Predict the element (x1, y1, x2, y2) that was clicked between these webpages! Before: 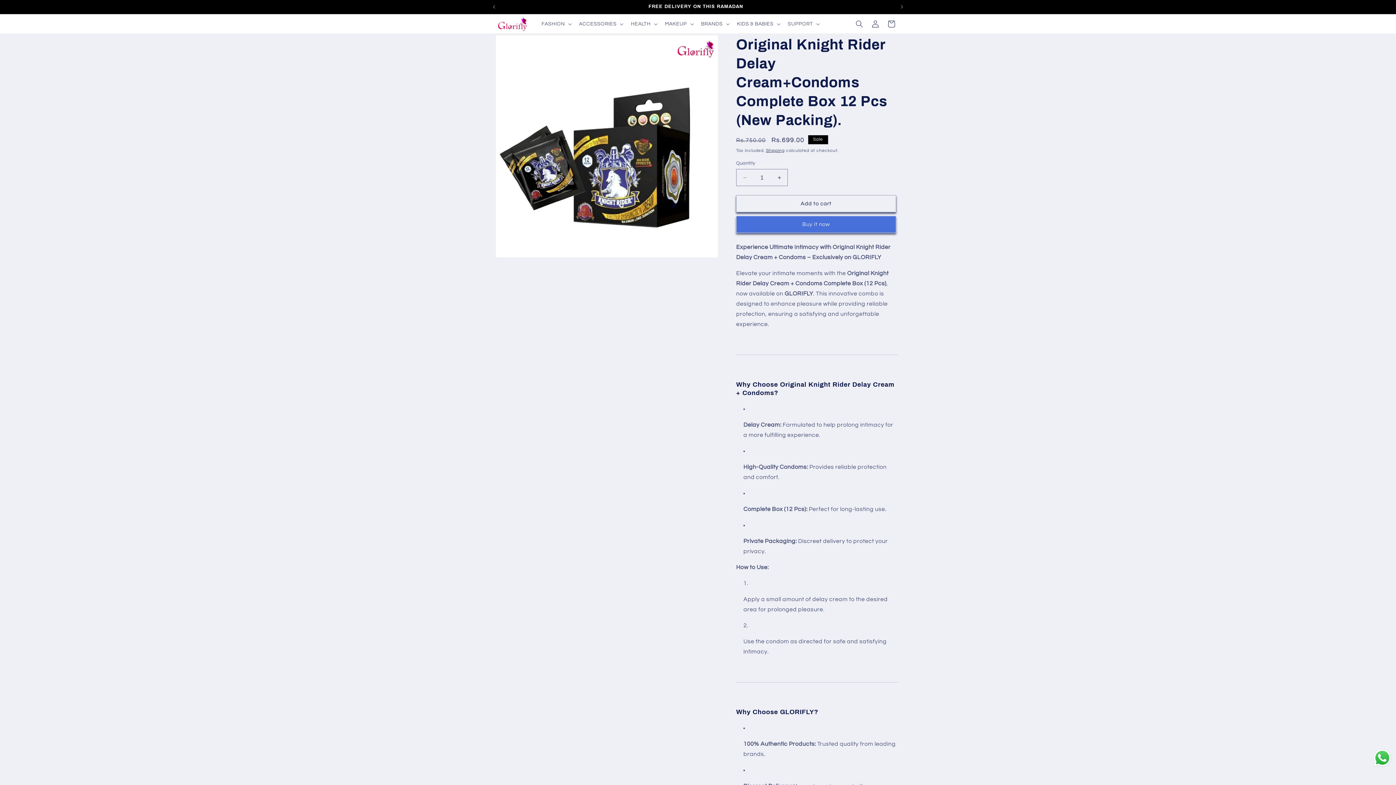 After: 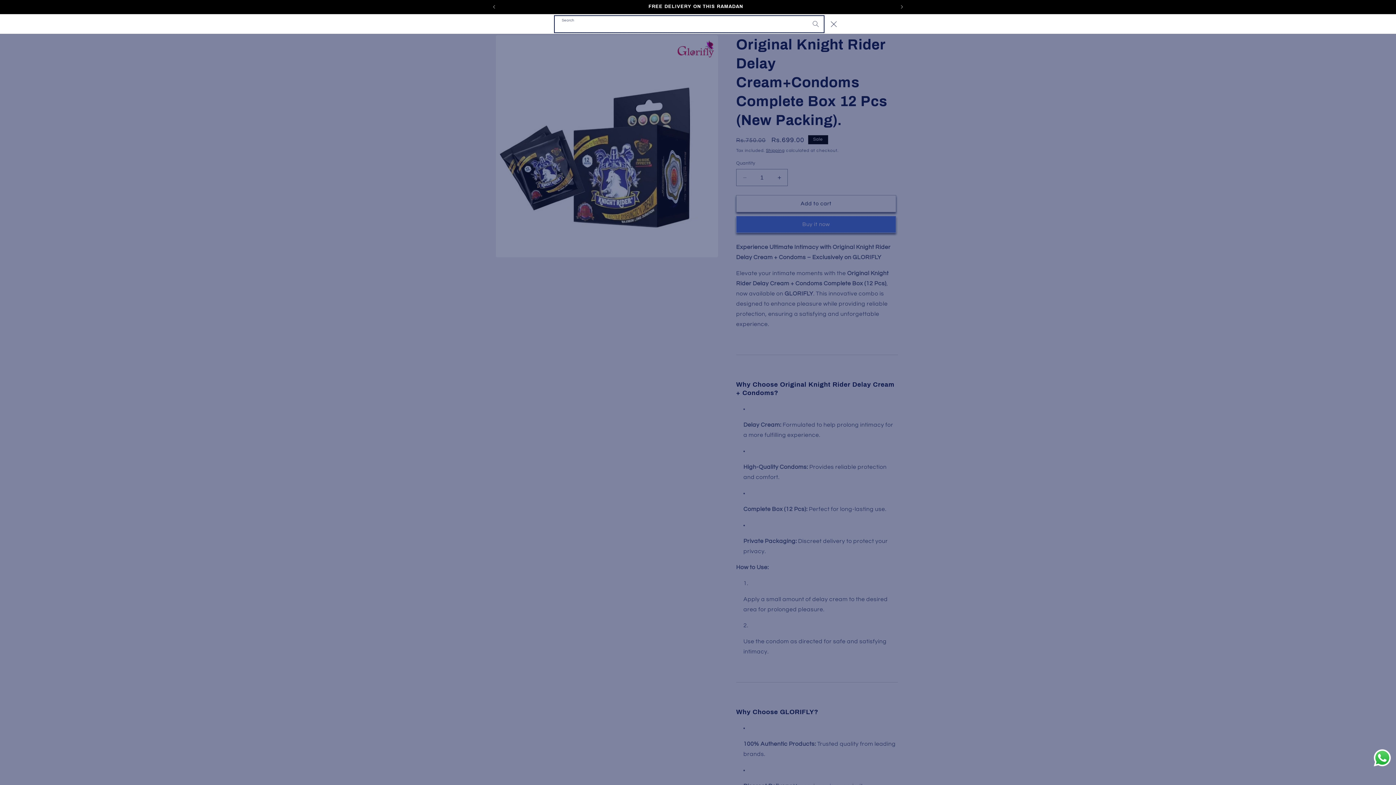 Action: label: Search bbox: (851, 15, 867, 31)